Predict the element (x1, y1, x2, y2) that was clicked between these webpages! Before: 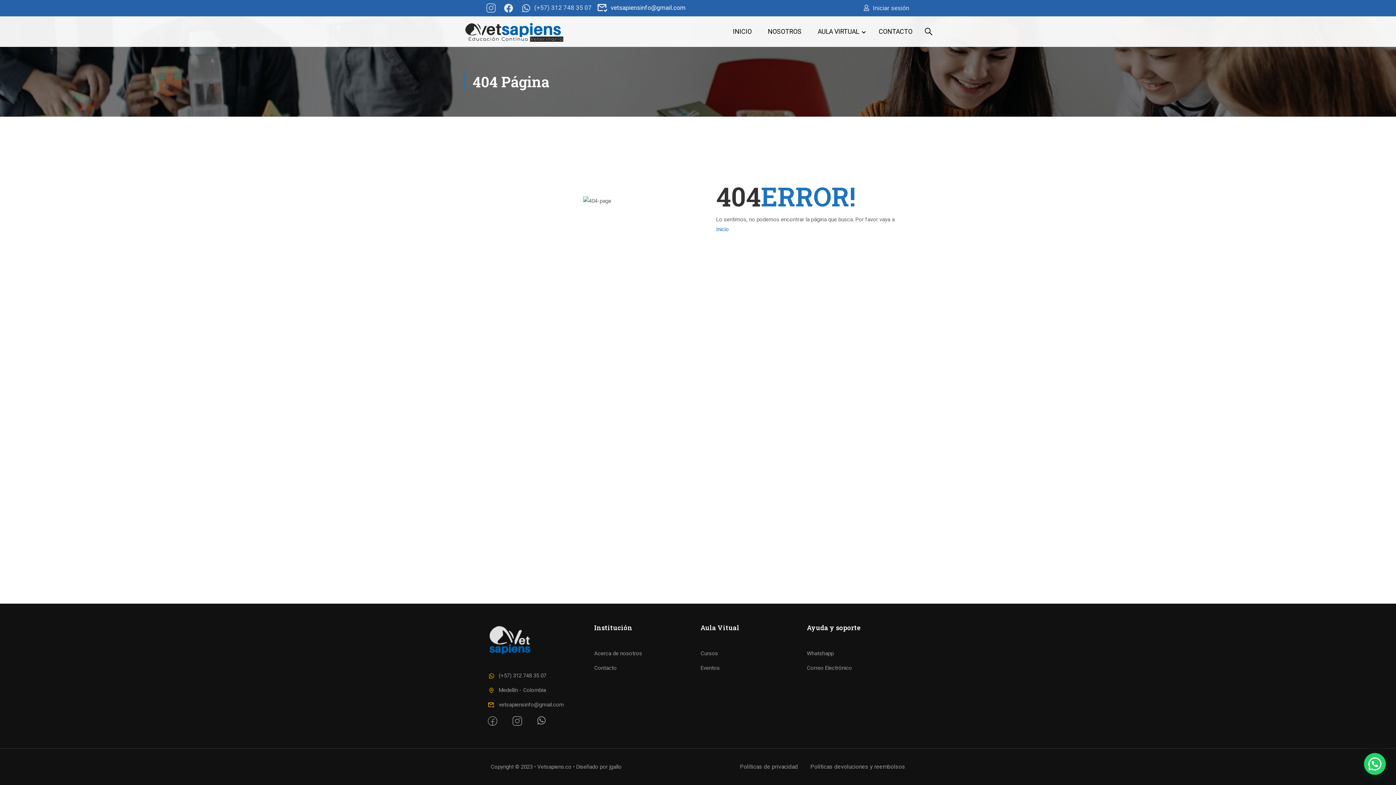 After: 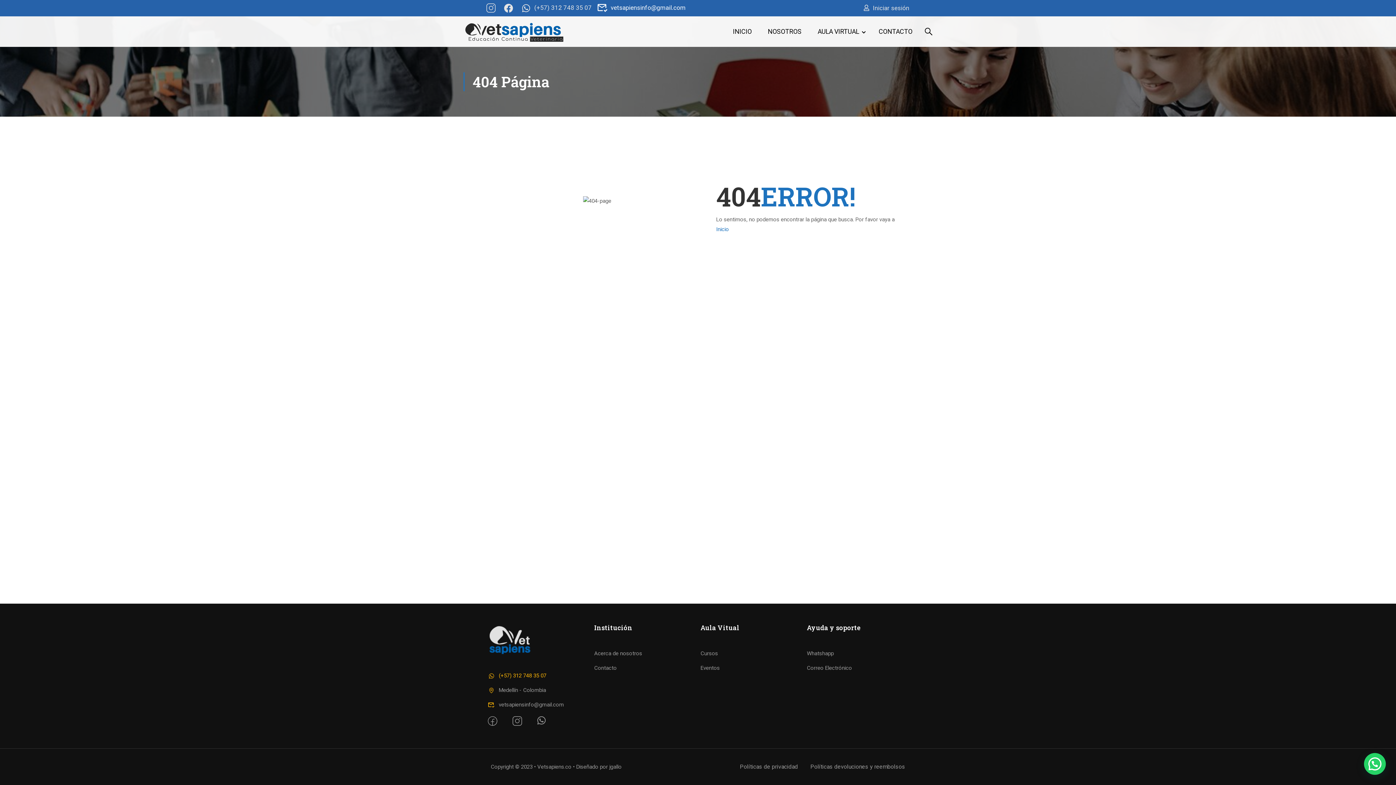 Action: label:  (+57) 312 748 35 07 bbox: (488, 672, 546, 679)